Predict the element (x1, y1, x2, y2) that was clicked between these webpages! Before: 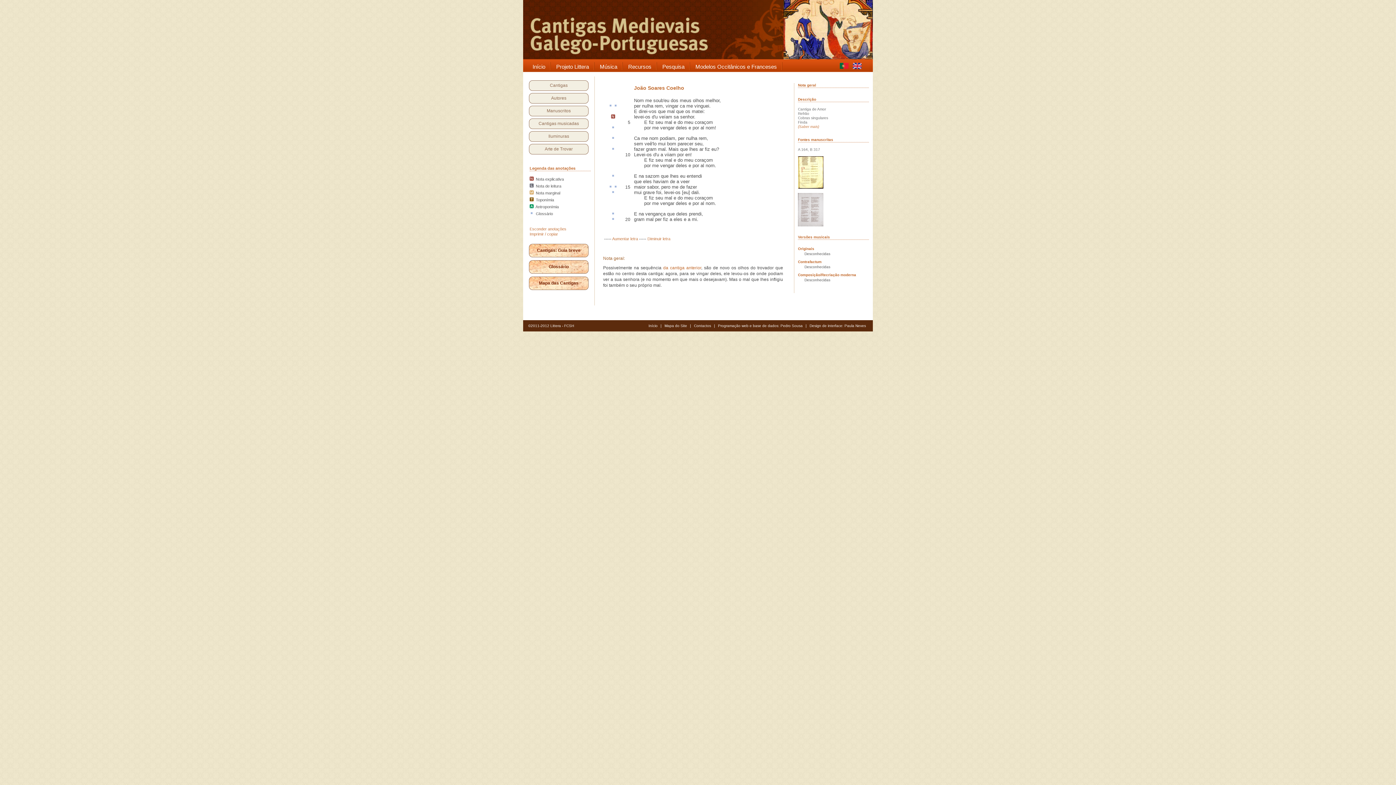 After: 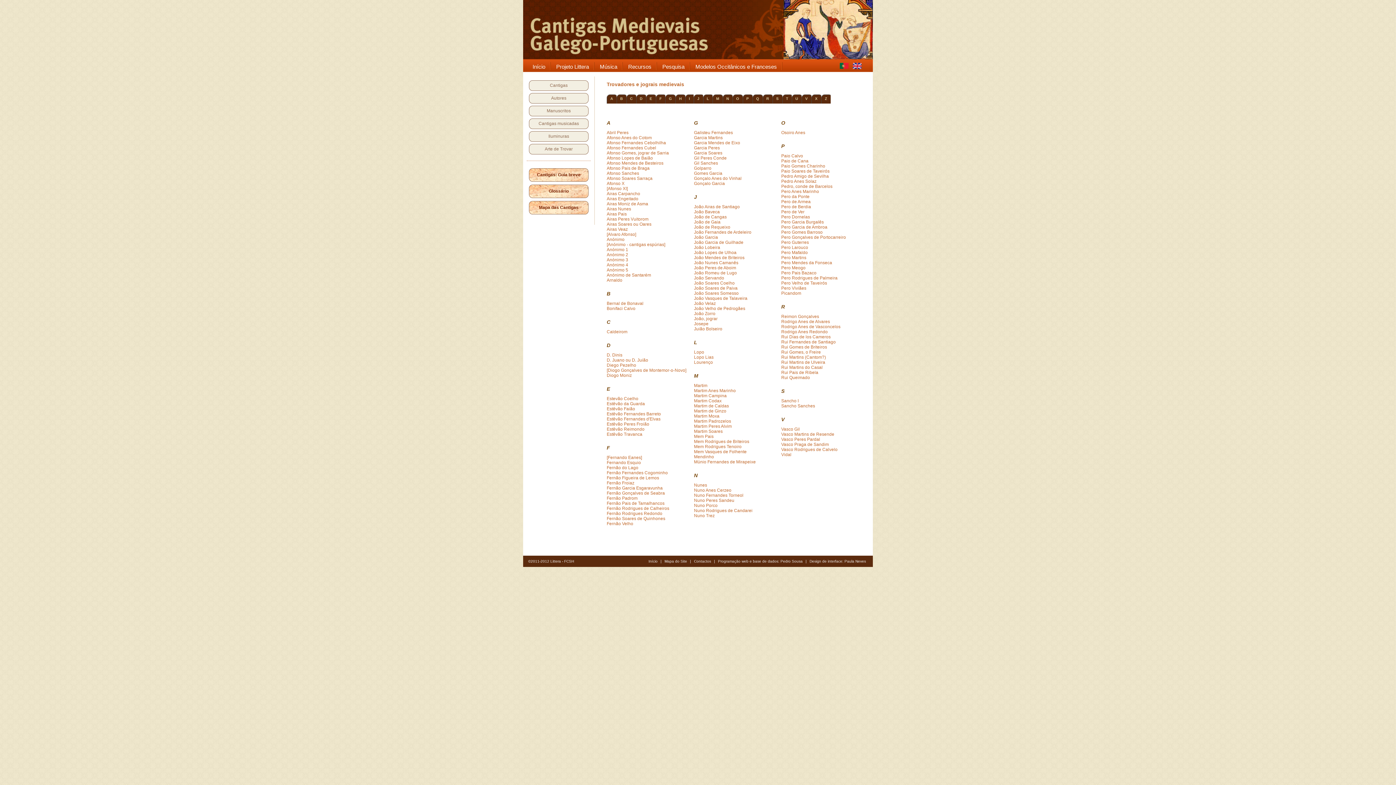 Action: label: Autores bbox: (530, 95, 587, 101)